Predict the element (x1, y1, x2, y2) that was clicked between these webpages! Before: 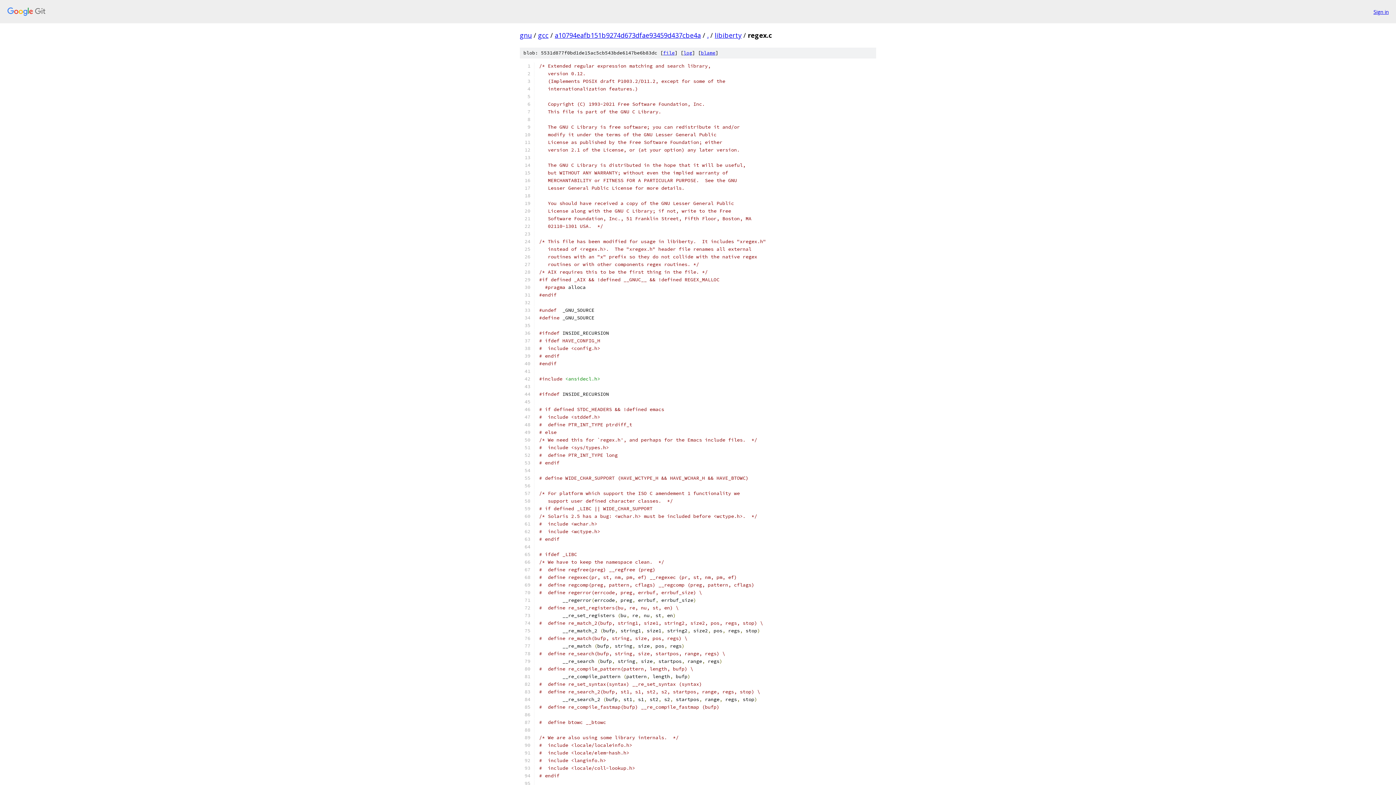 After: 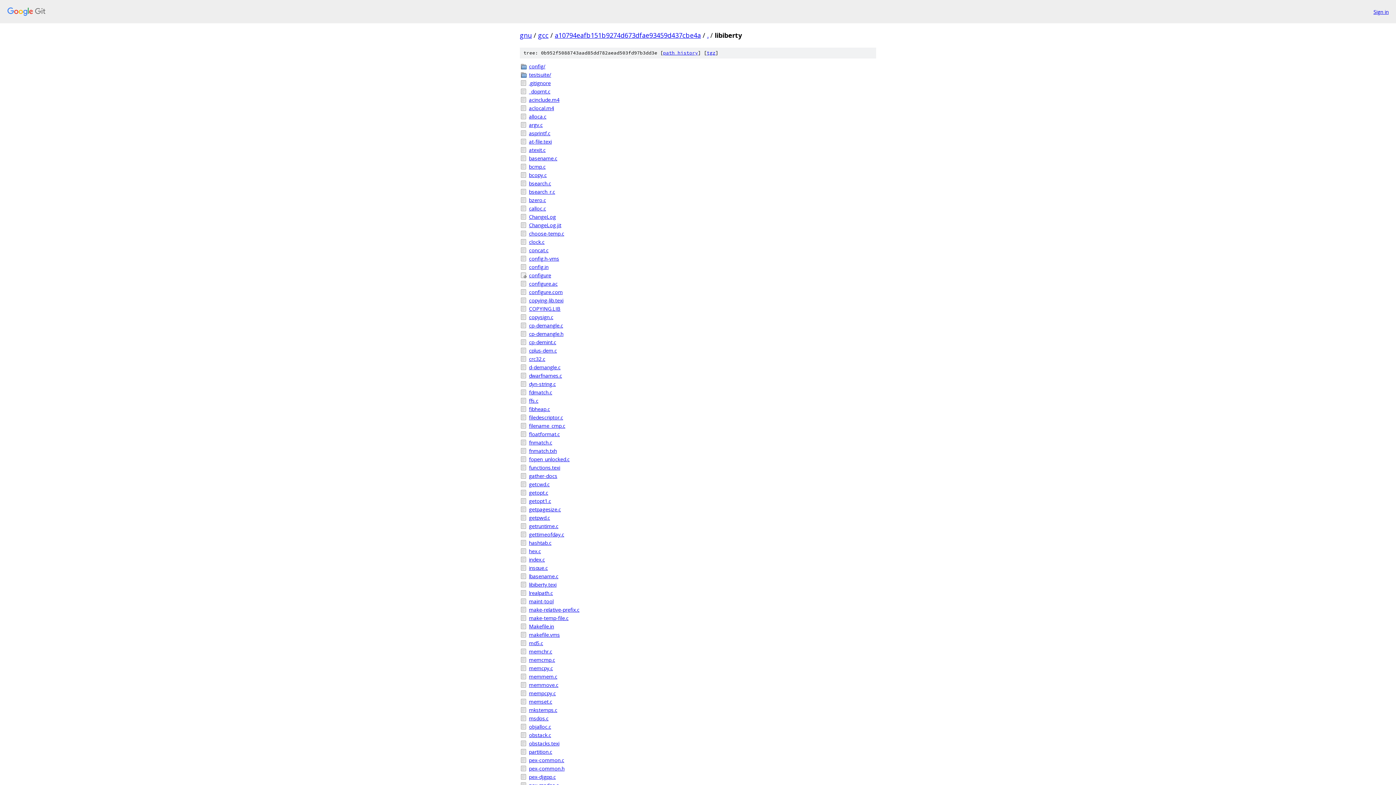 Action: label: libiberty bbox: (714, 30, 741, 39)